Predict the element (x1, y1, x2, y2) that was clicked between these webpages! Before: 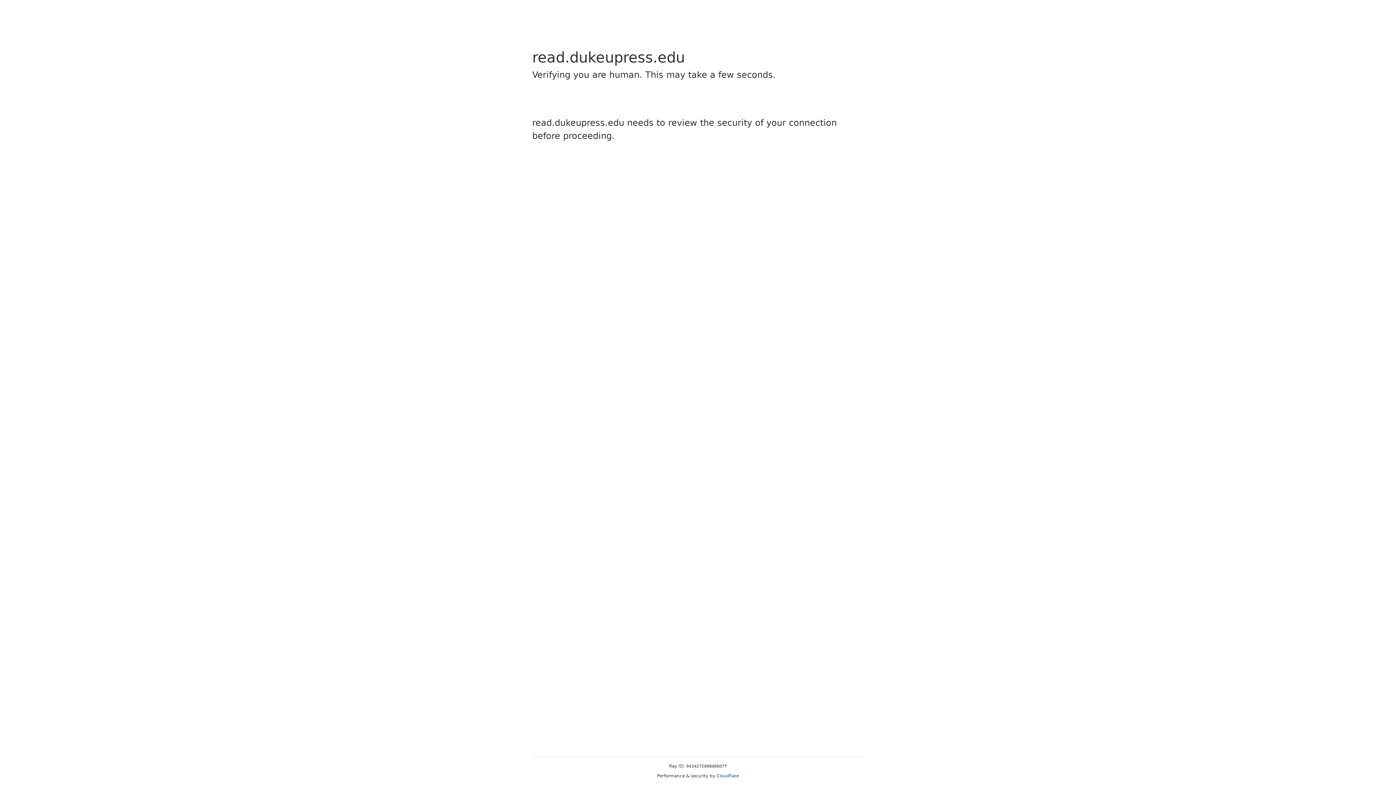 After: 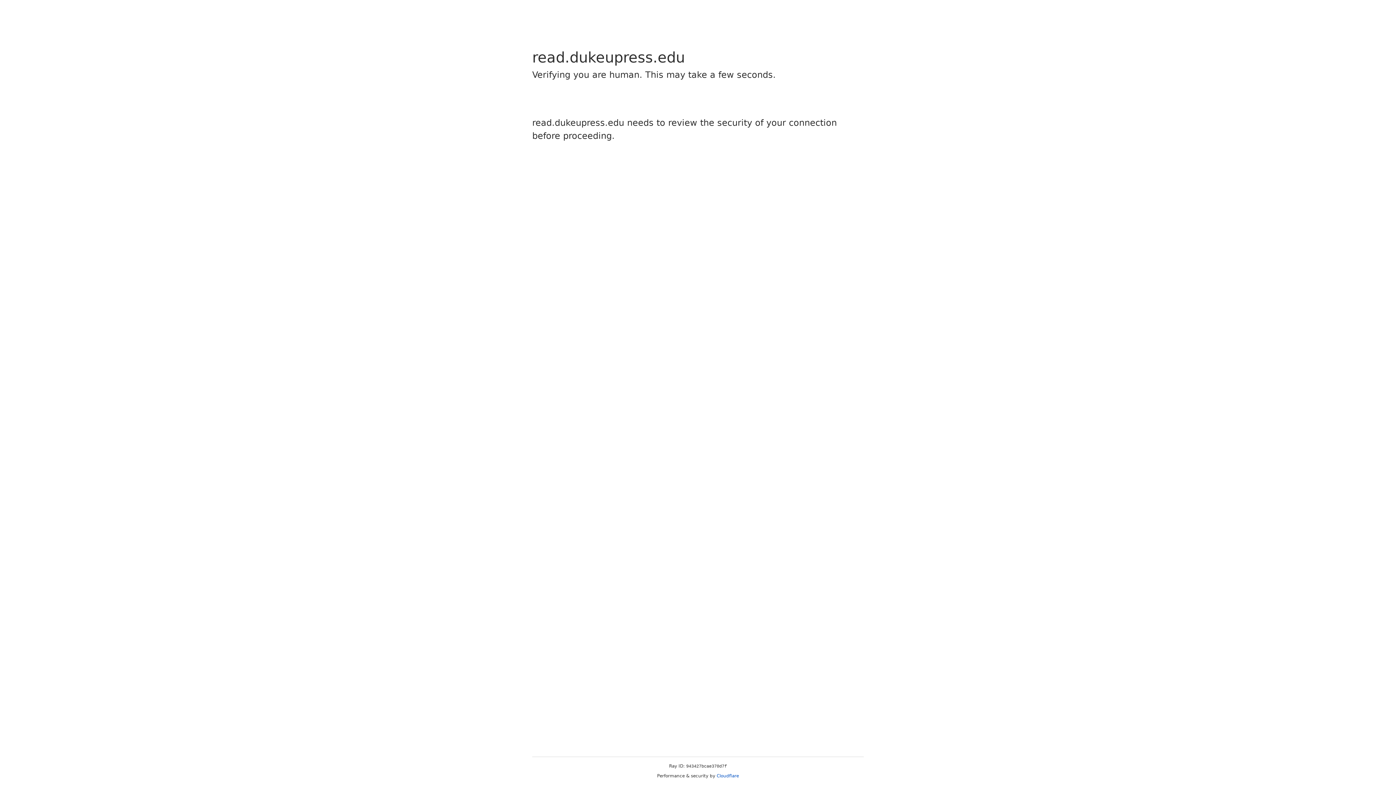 Action: label: Cloudflare bbox: (716, 773, 739, 778)